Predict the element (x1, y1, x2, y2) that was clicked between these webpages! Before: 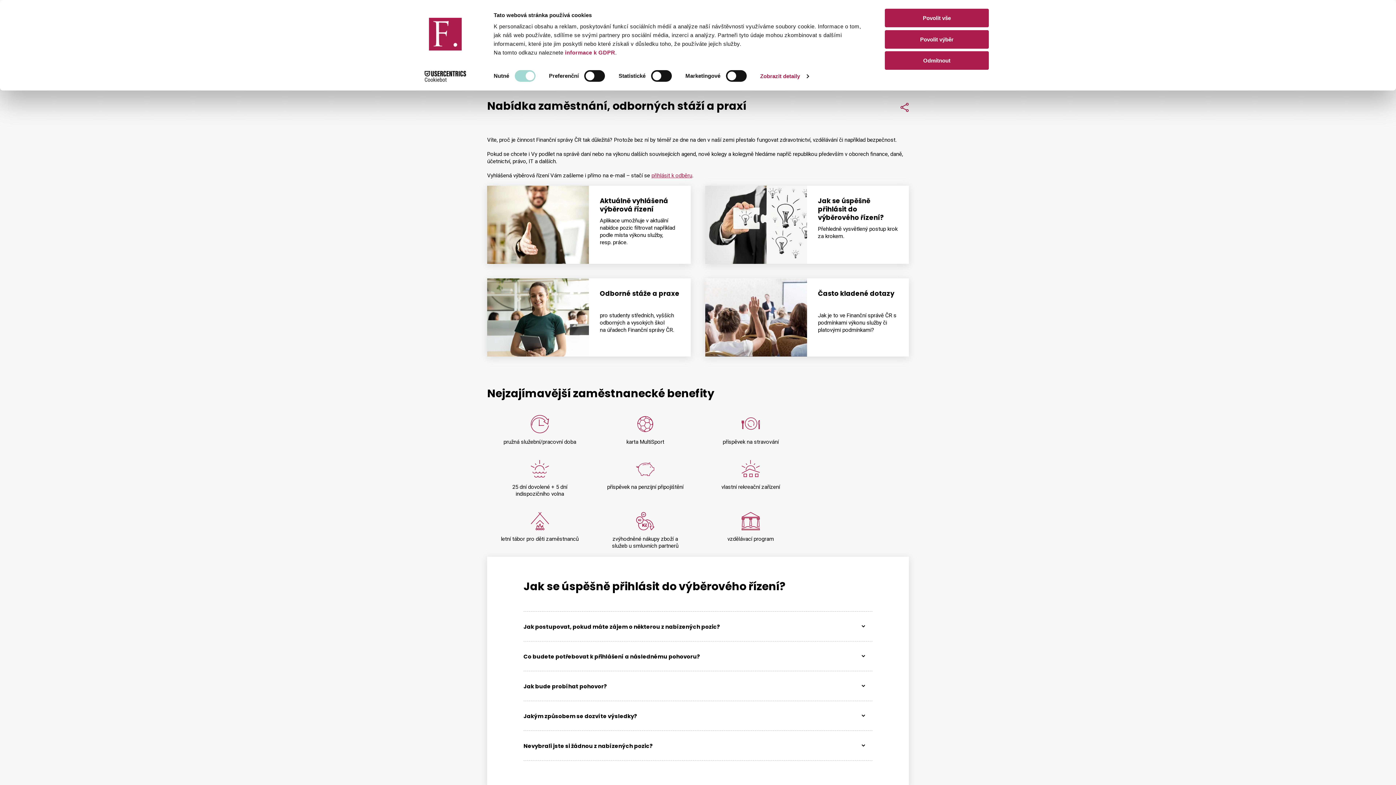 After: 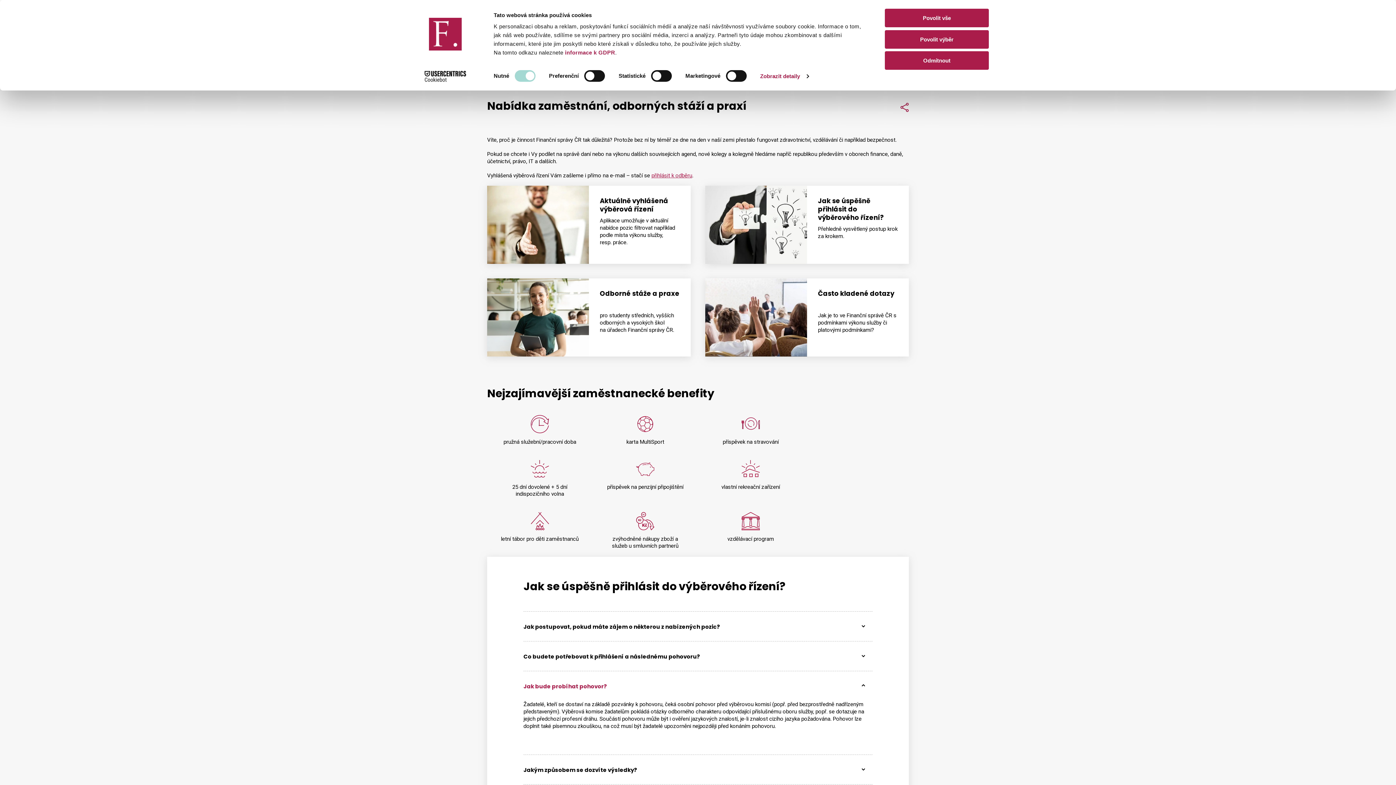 Action: label: Jak bude probíhat pohovor? bbox: (523, 671, 872, 701)